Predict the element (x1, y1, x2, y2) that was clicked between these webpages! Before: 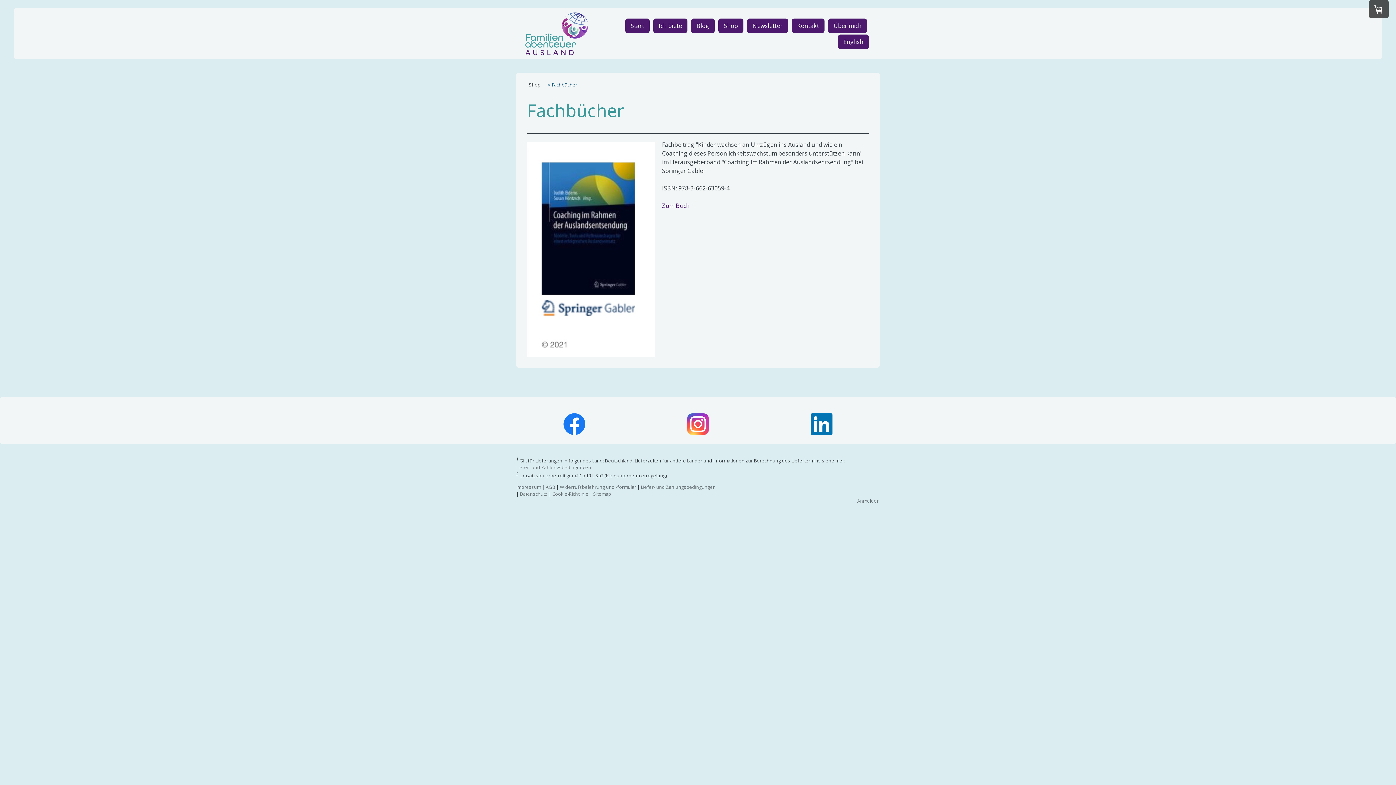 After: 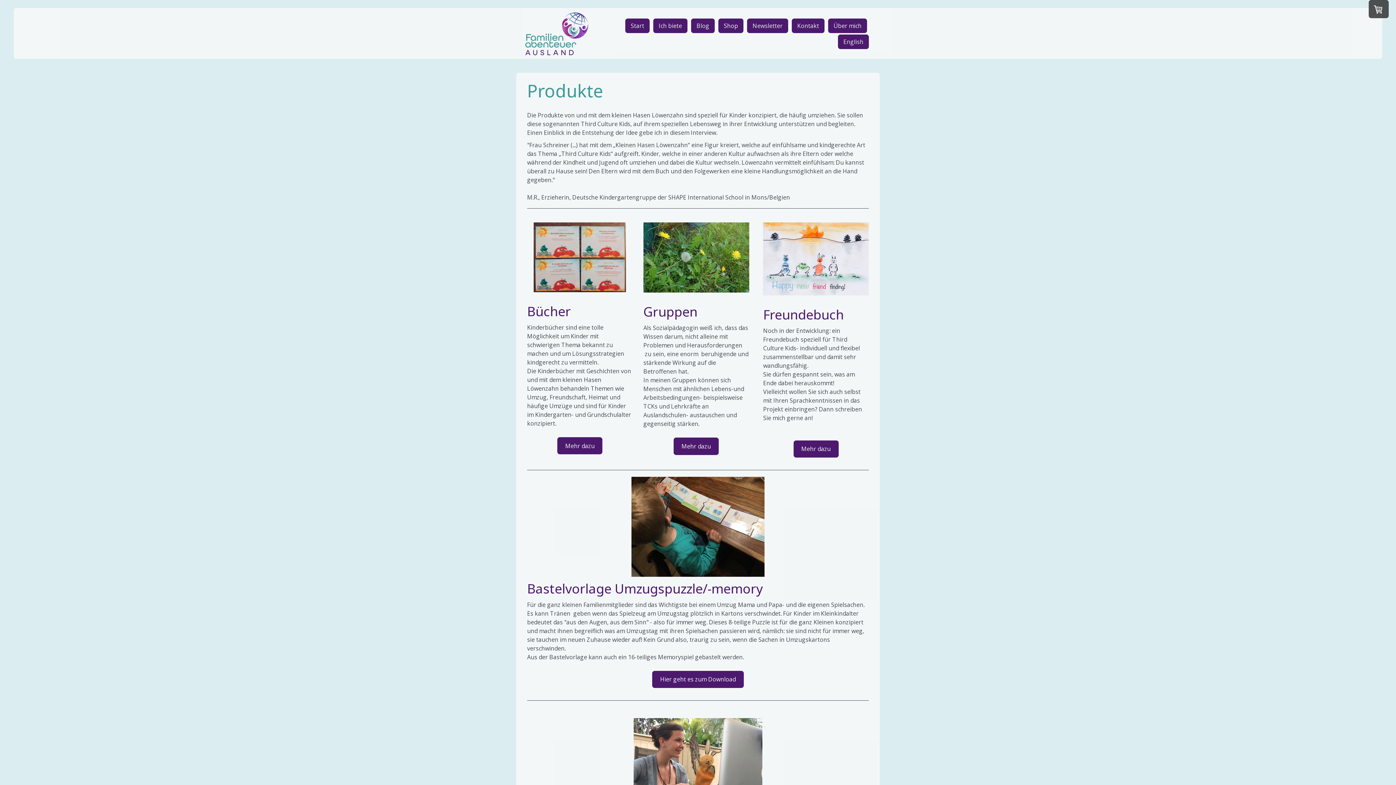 Action: label: Shop bbox: (718, 18, 743, 32)